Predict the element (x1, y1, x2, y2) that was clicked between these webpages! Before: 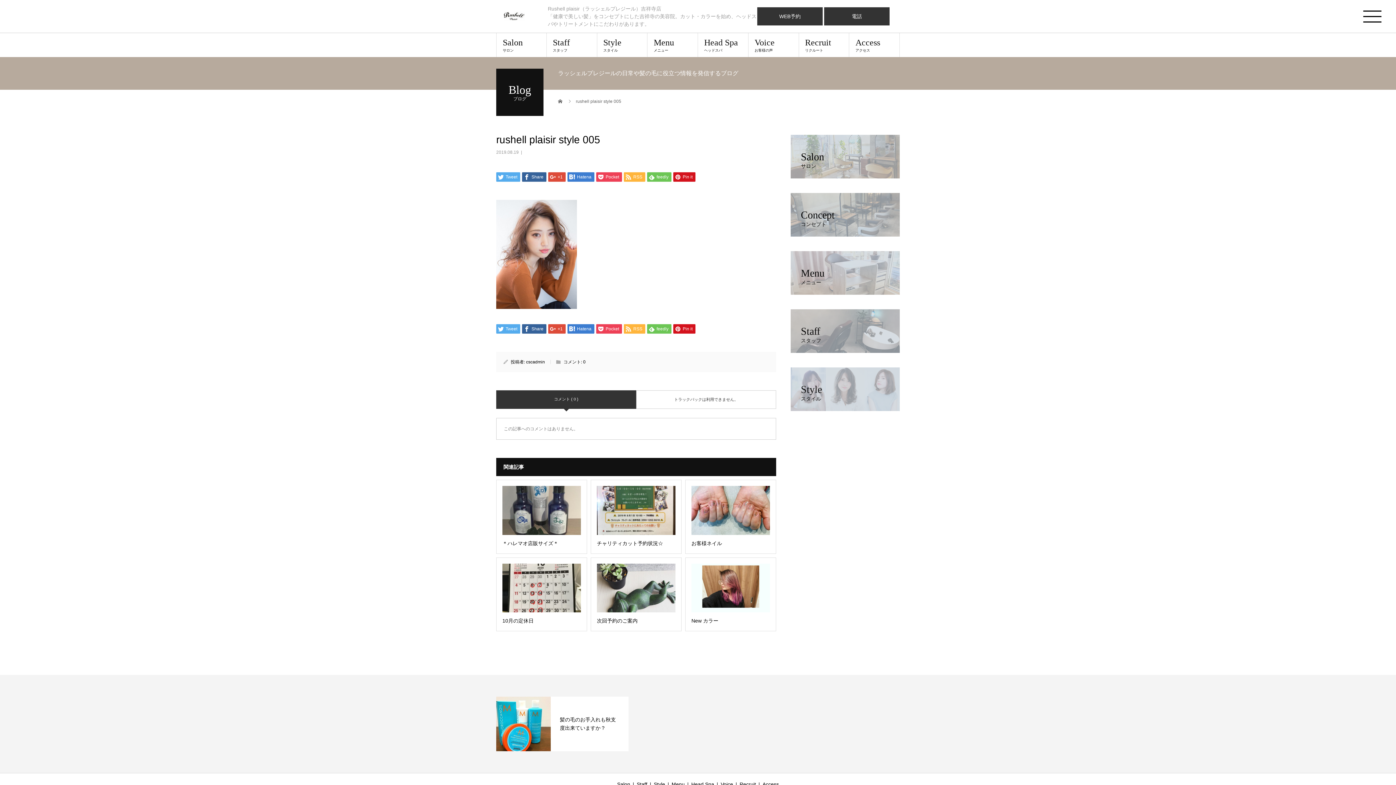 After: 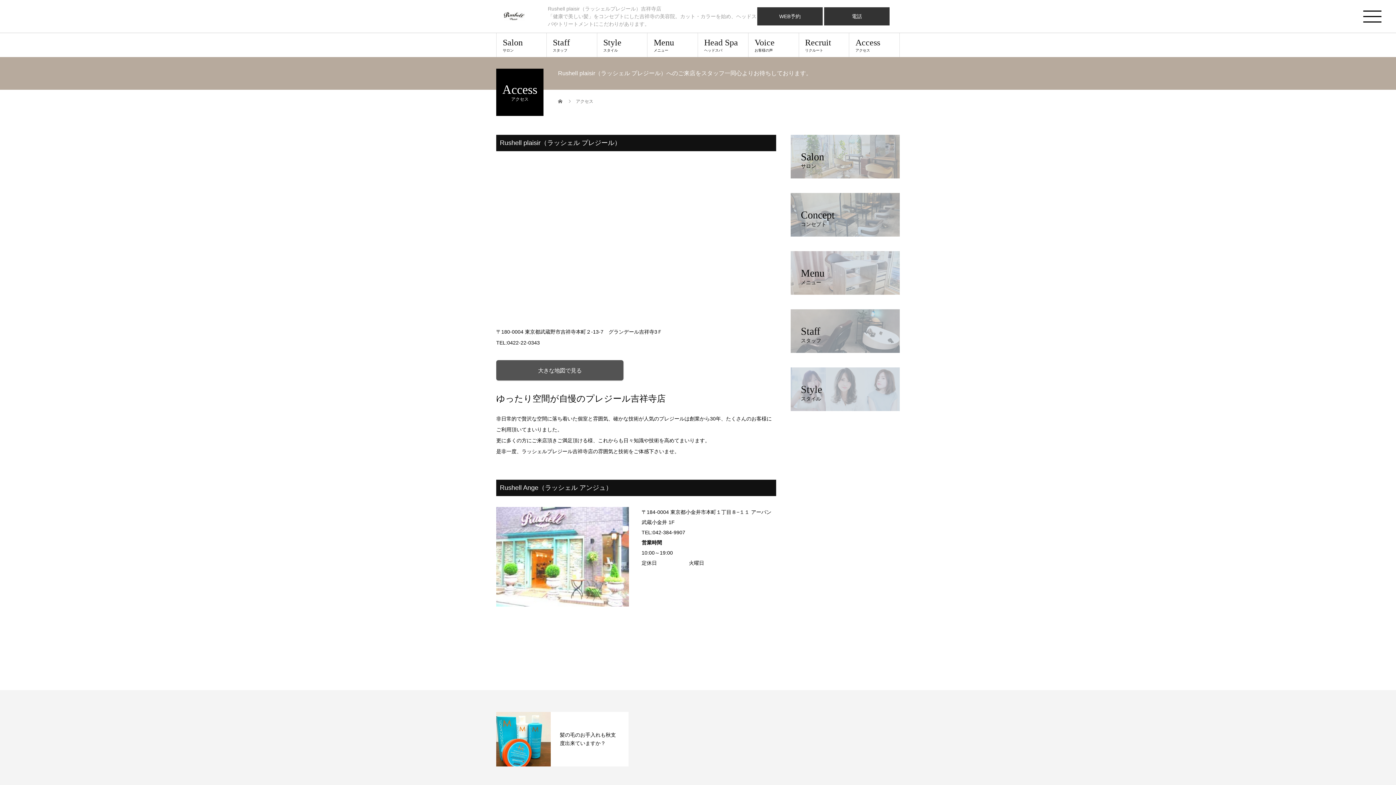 Action: label: Access
アクセス bbox: (849, 33, 900, 57)